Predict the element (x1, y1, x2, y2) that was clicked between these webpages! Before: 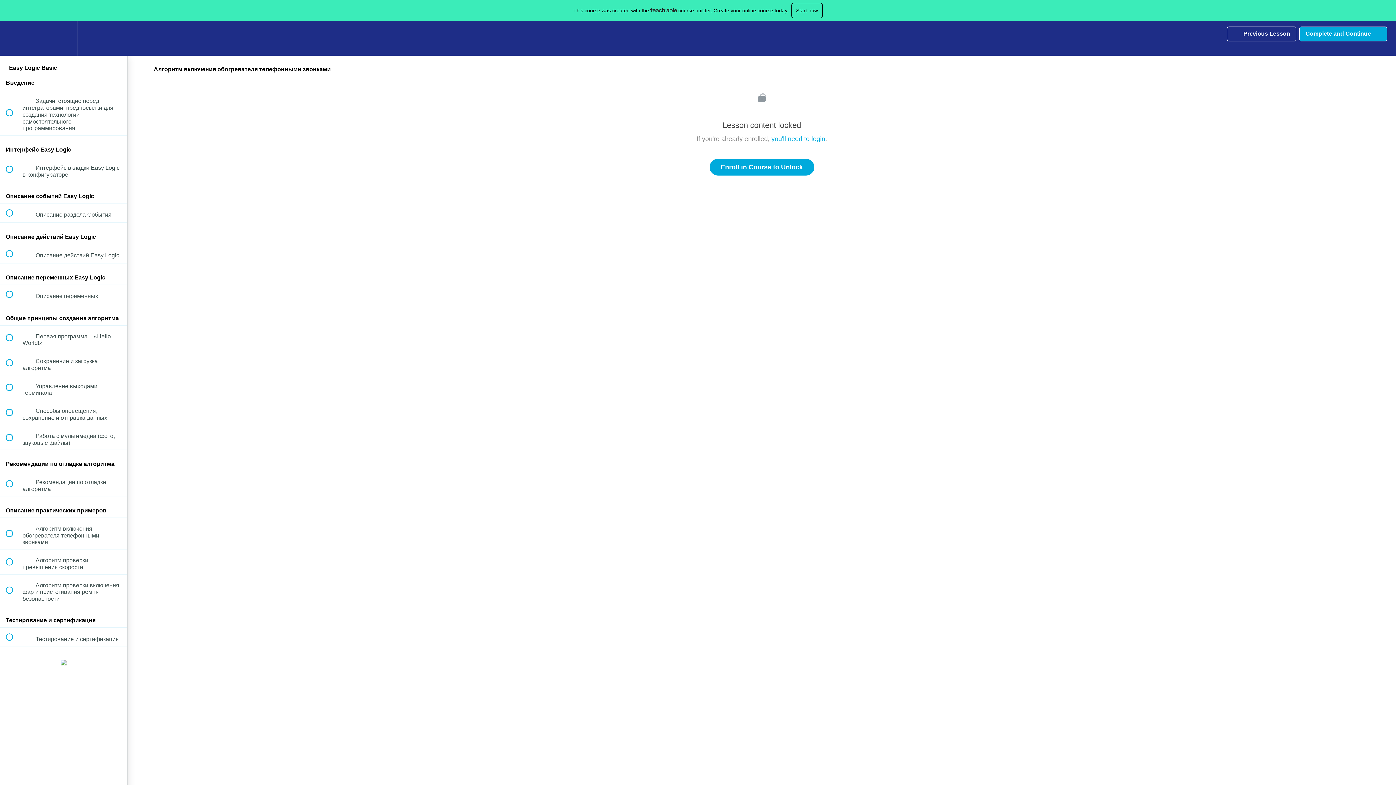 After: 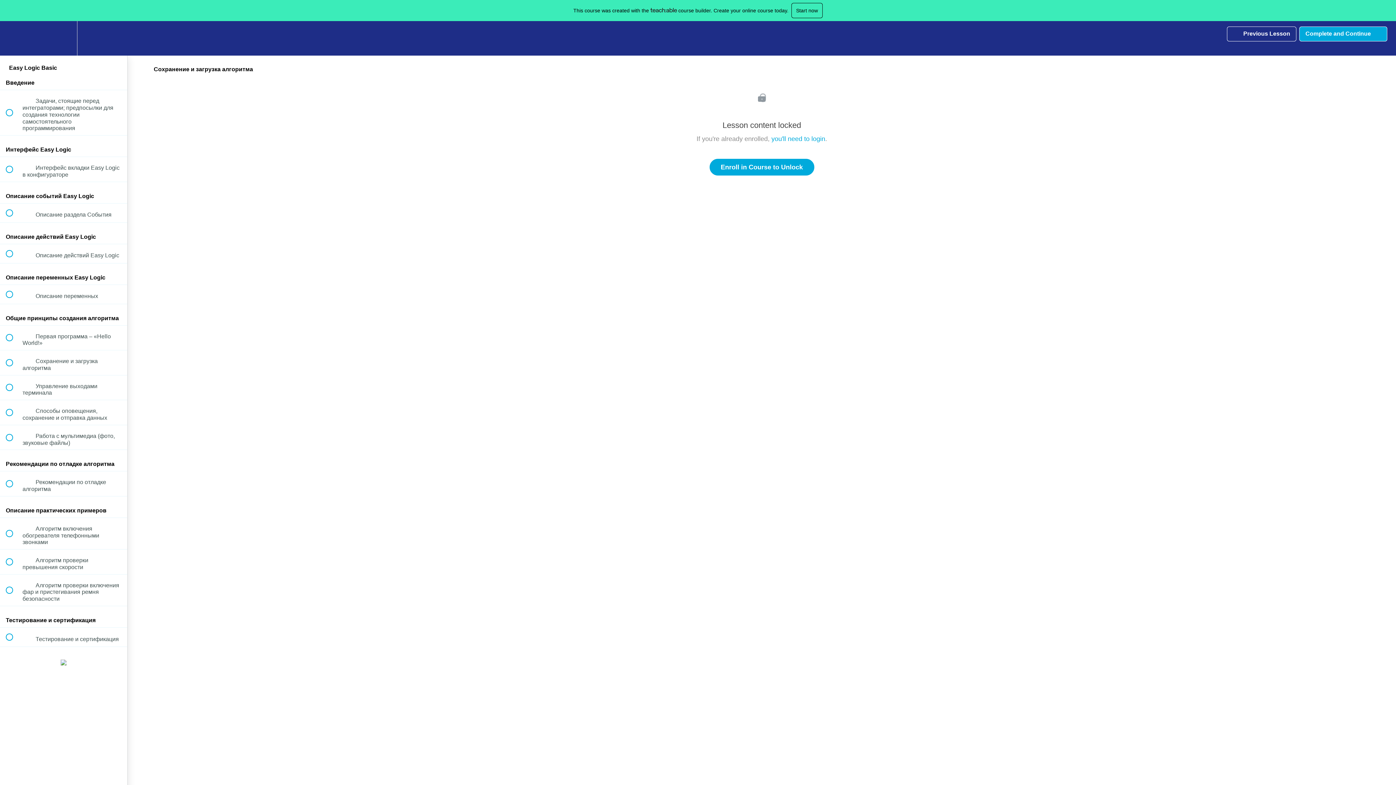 Action: bbox: (0, 350, 127, 375) label:  
 Сохранение и загрузка алгоритма